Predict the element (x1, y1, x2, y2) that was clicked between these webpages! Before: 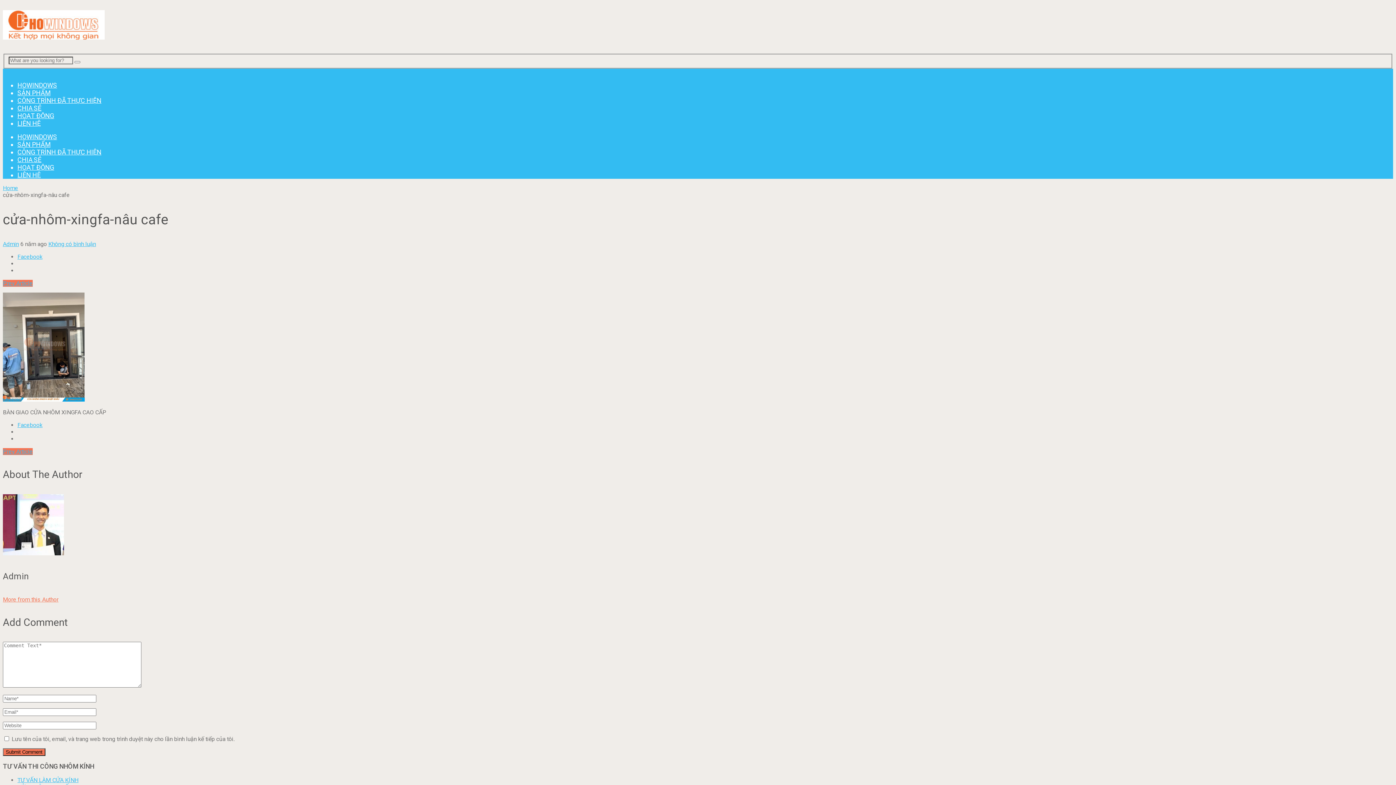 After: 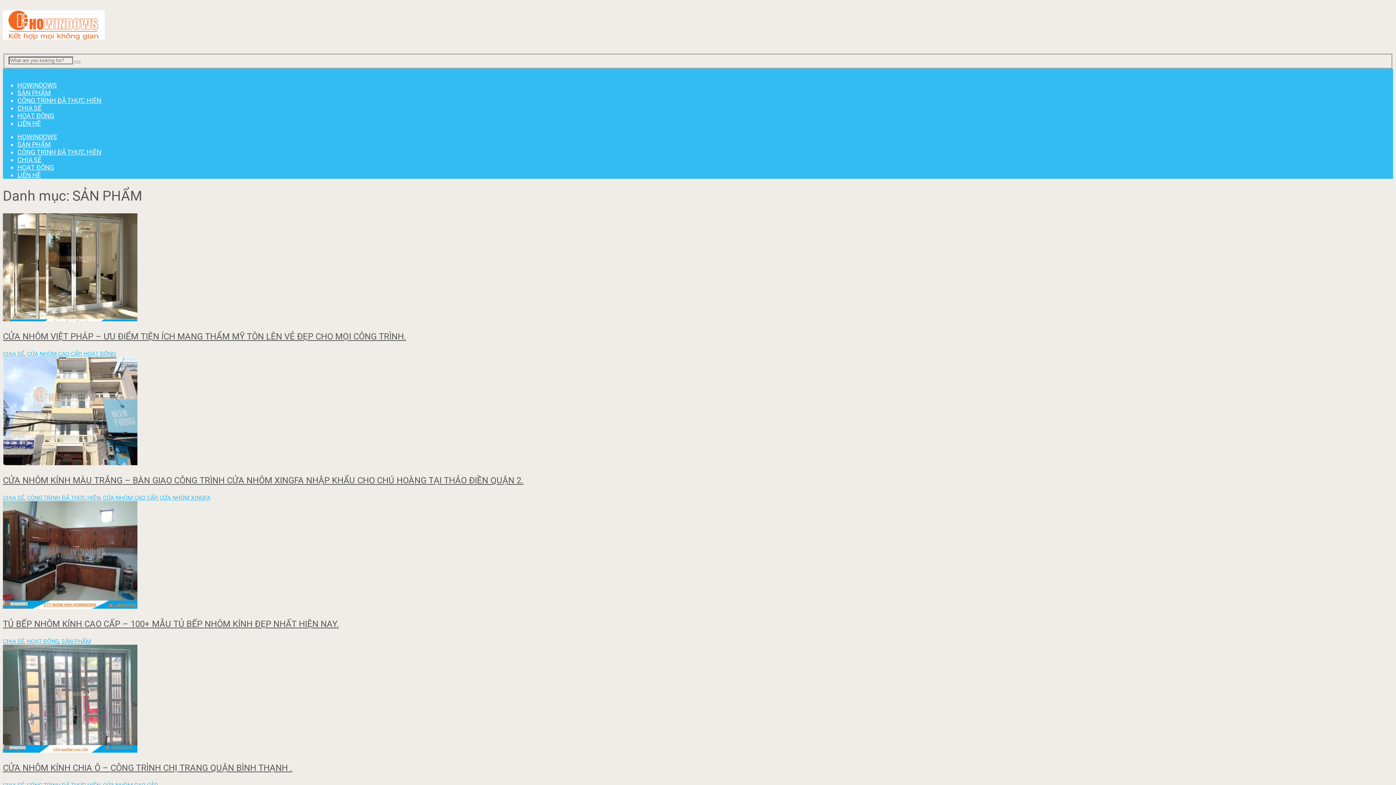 Action: bbox: (17, 89, 50, 96) label: SẢN PHẨM